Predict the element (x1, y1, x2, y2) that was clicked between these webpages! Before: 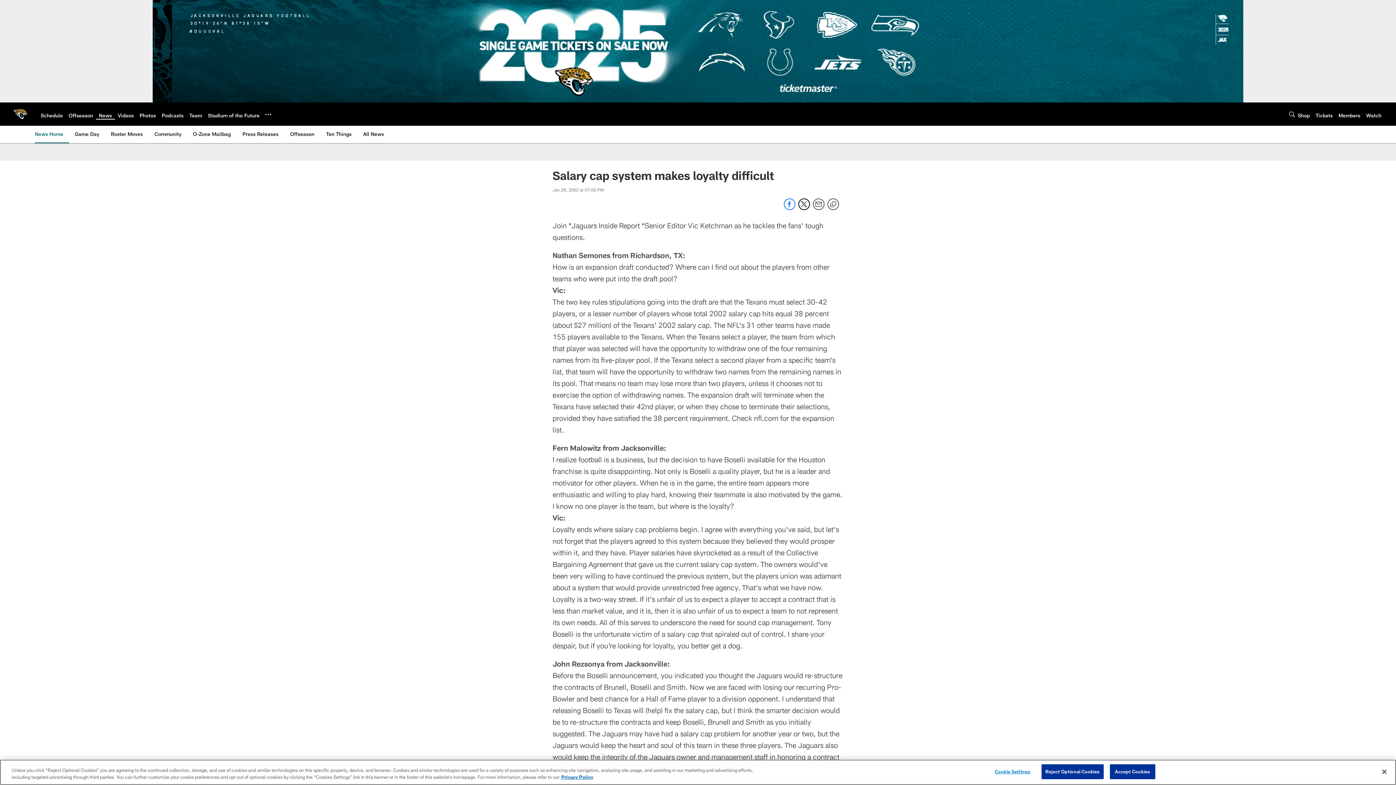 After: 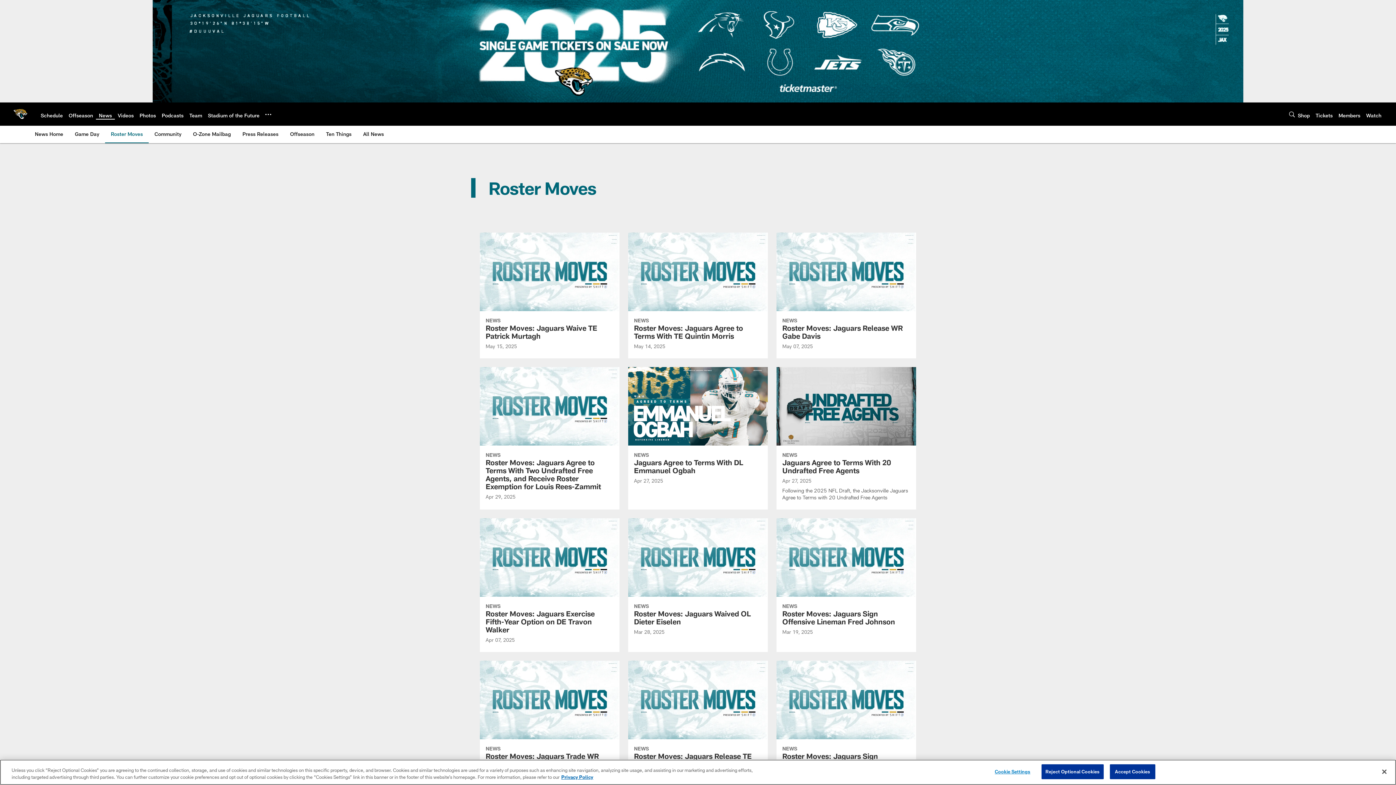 Action: bbox: (108, 125, 145, 142) label: Roster Moves